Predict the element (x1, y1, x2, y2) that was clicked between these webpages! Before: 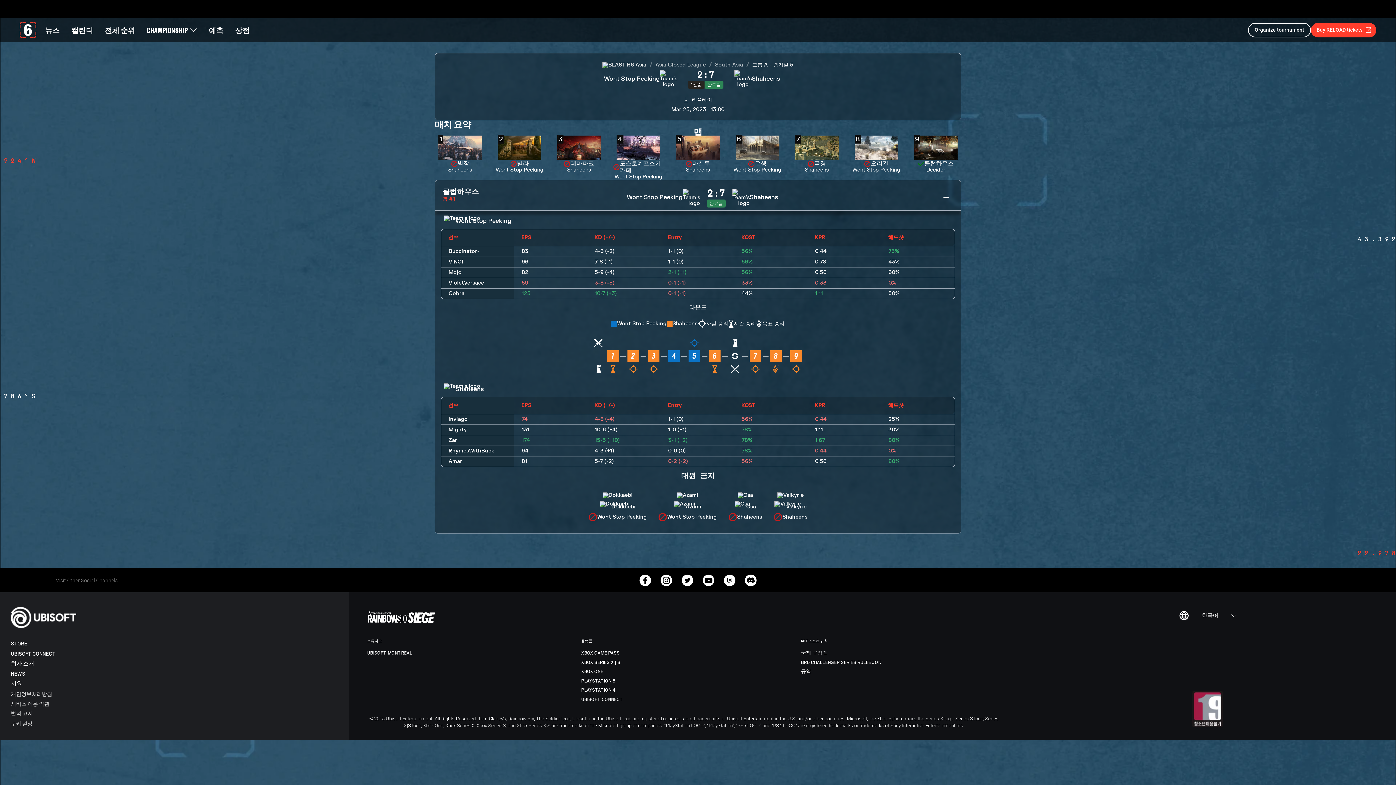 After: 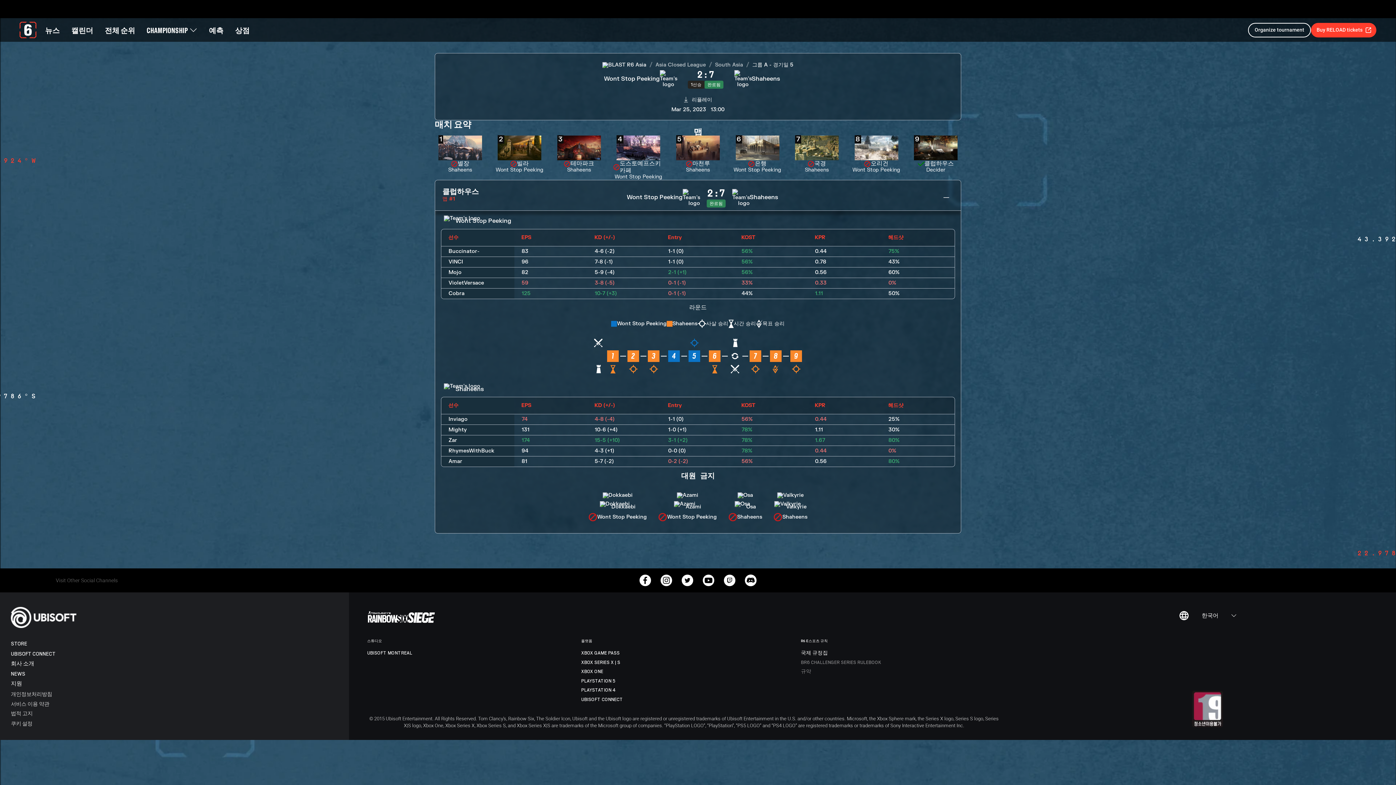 Action: bbox: (801, 648, 881, 658) label: 국제 규정집